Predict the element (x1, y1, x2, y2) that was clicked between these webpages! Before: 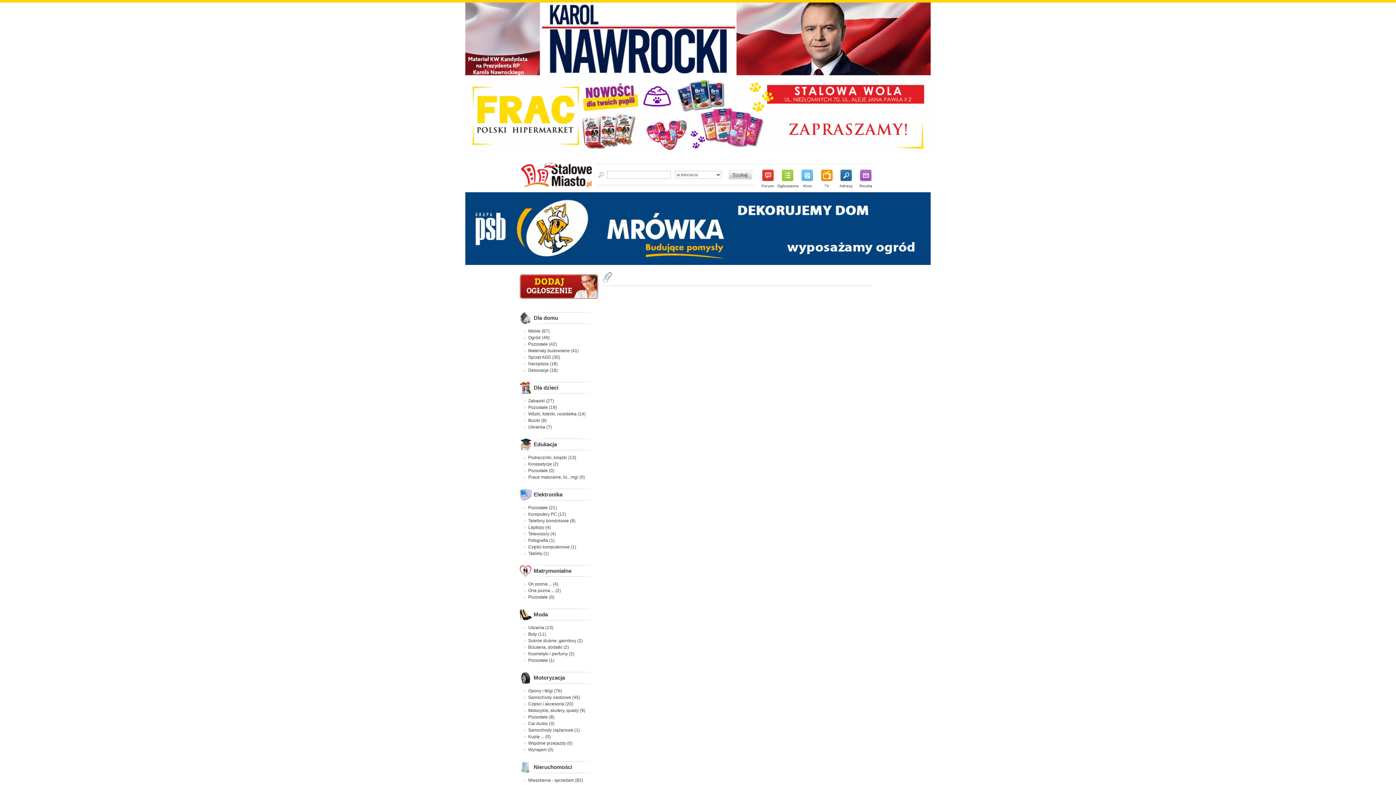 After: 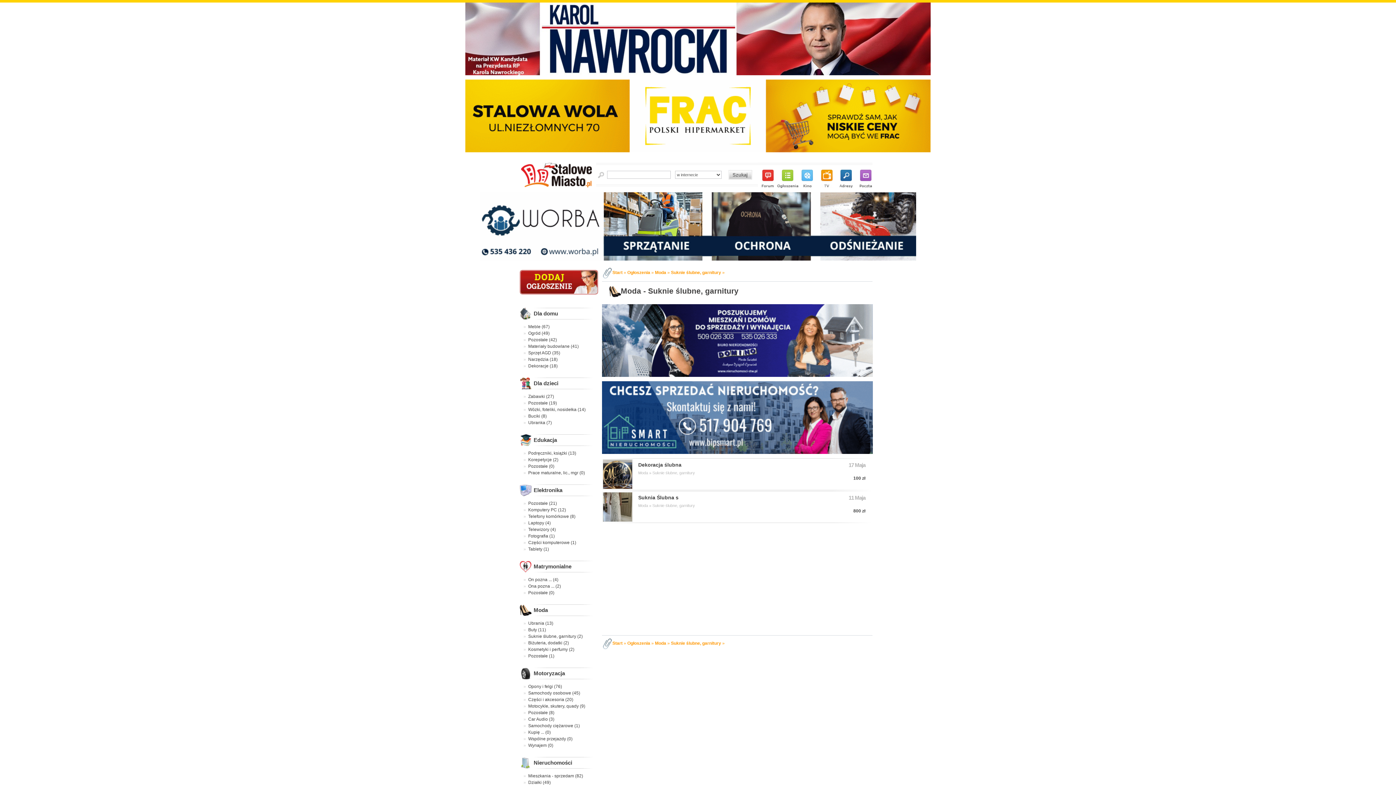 Action: label: Suknie ślubne, garnitury (2) bbox: (528, 638, 582, 643)